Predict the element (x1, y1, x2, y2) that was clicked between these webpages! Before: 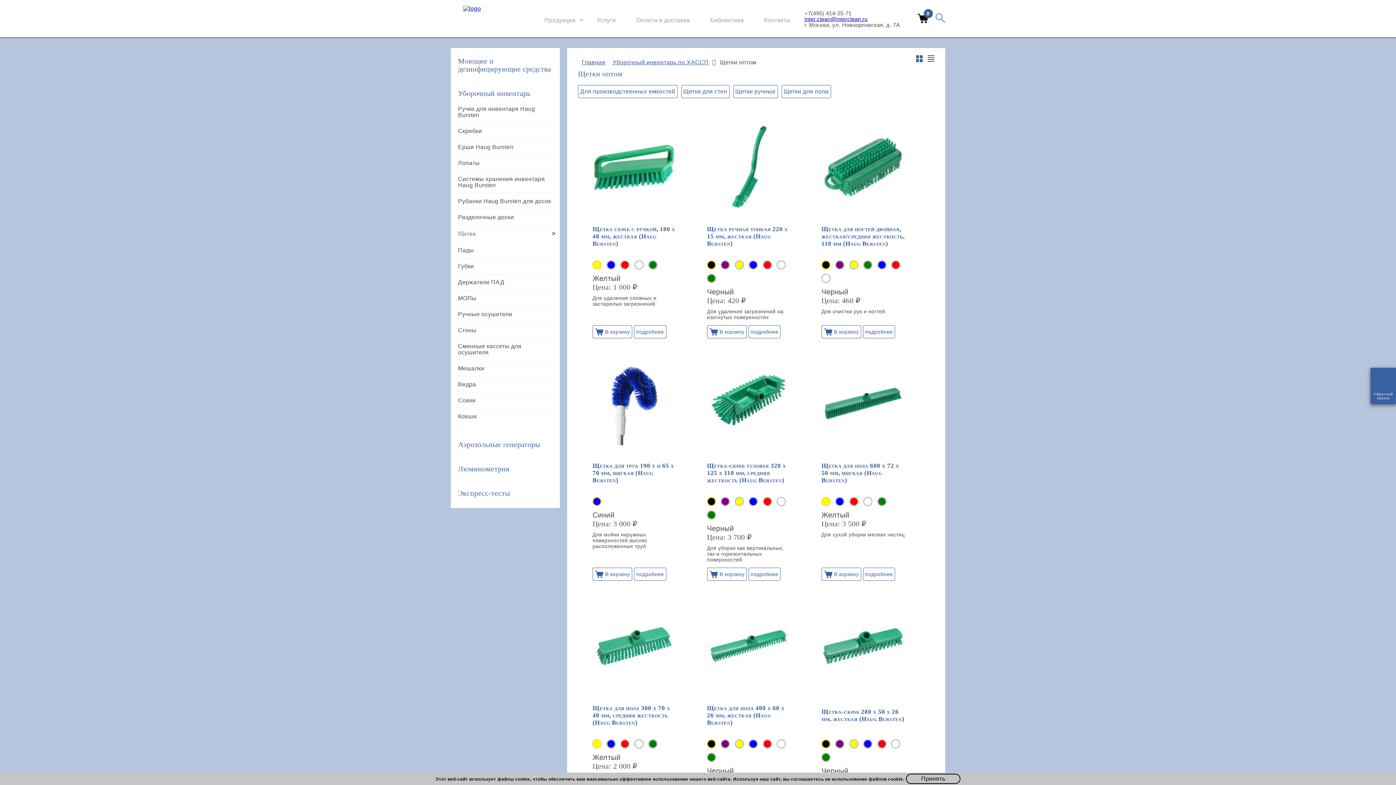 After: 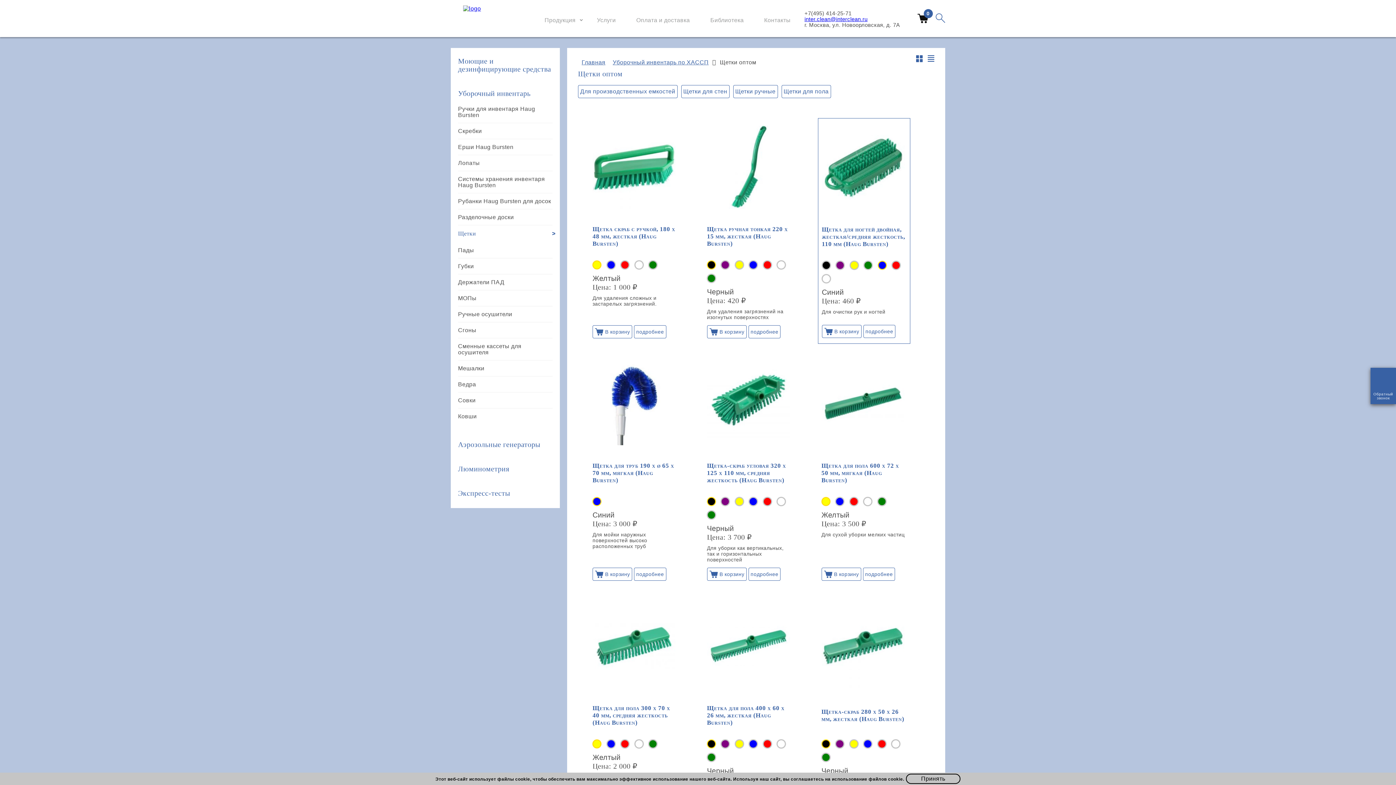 Action: bbox: (877, 260, 886, 269)